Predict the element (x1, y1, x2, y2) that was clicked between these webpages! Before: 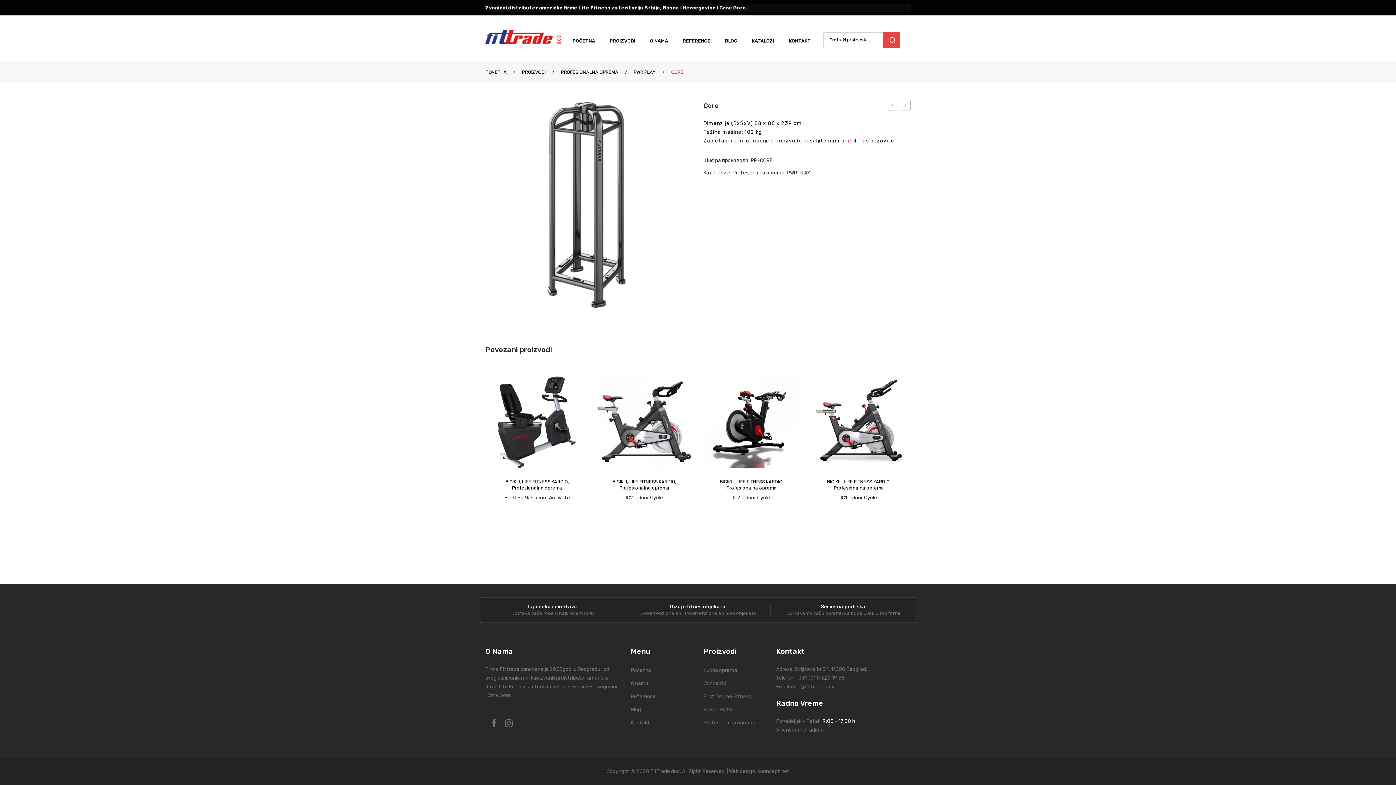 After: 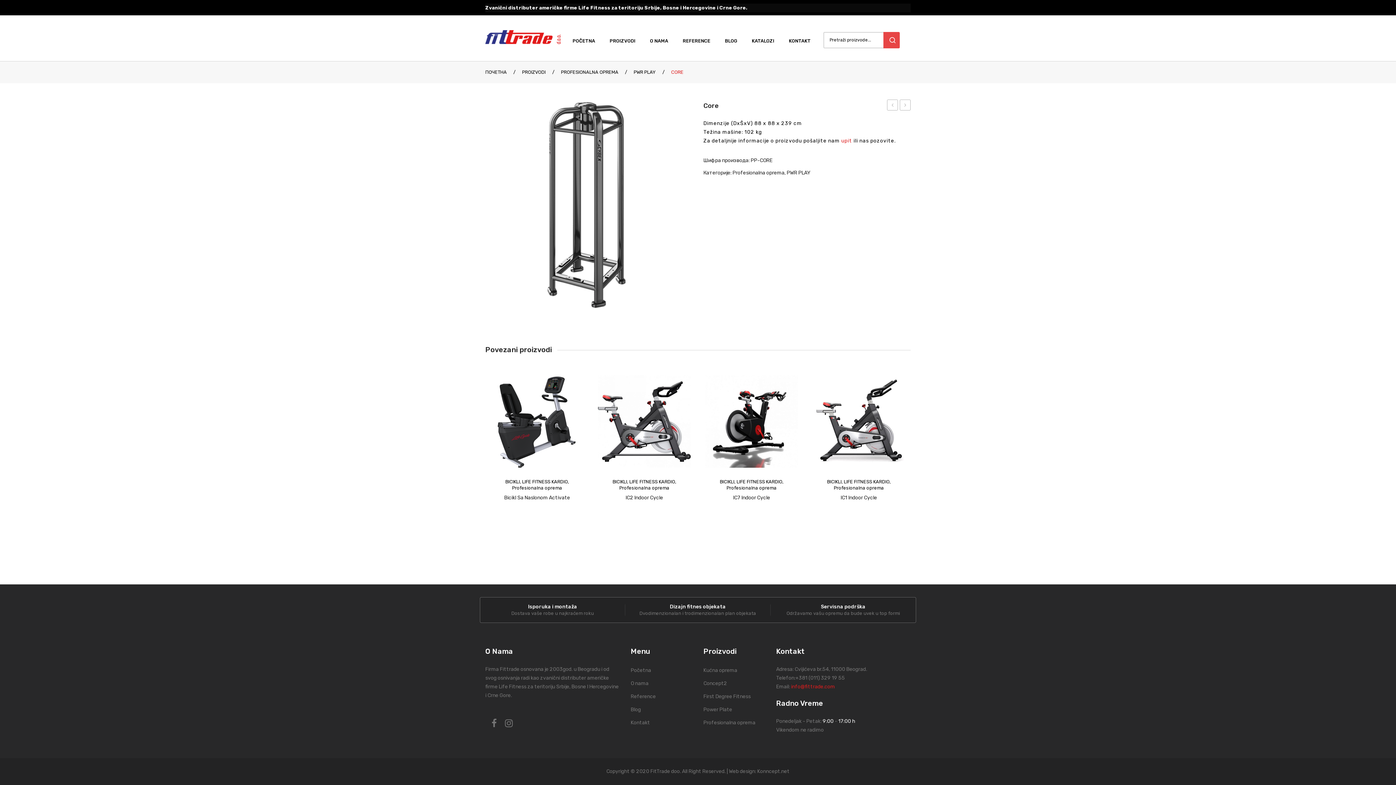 Action: label: info@fittrade.com bbox: (791, 684, 835, 690)